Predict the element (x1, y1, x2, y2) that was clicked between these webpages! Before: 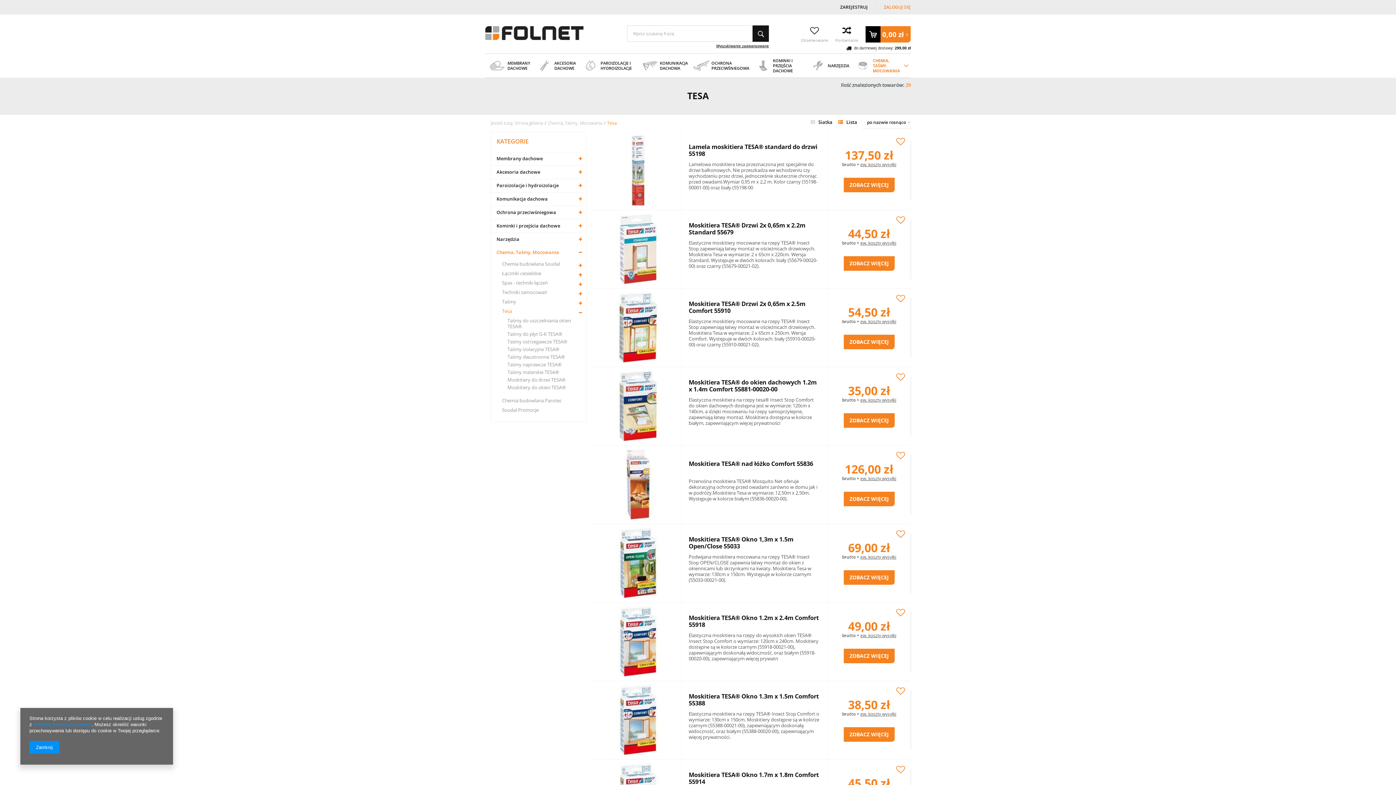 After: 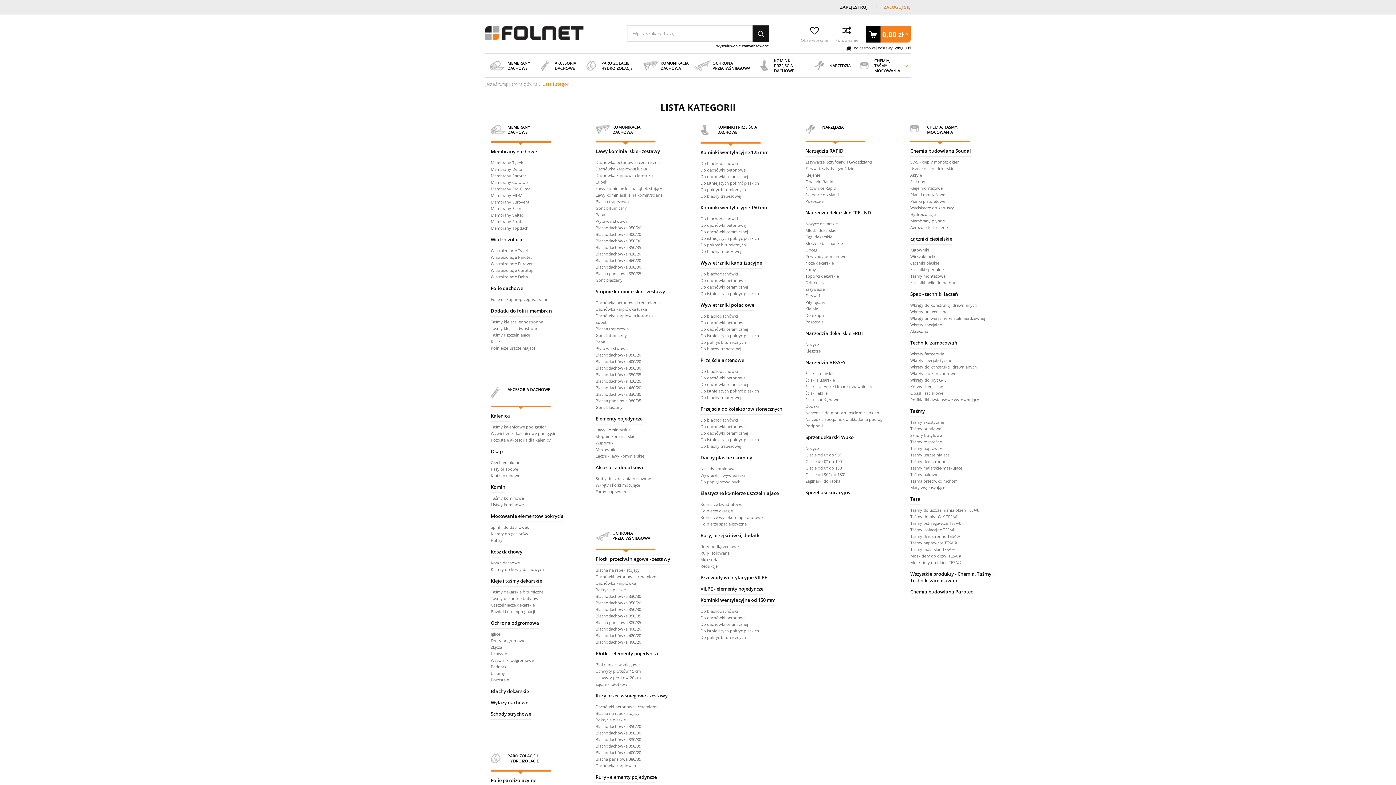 Action: bbox: (901, 53, 910, 77)